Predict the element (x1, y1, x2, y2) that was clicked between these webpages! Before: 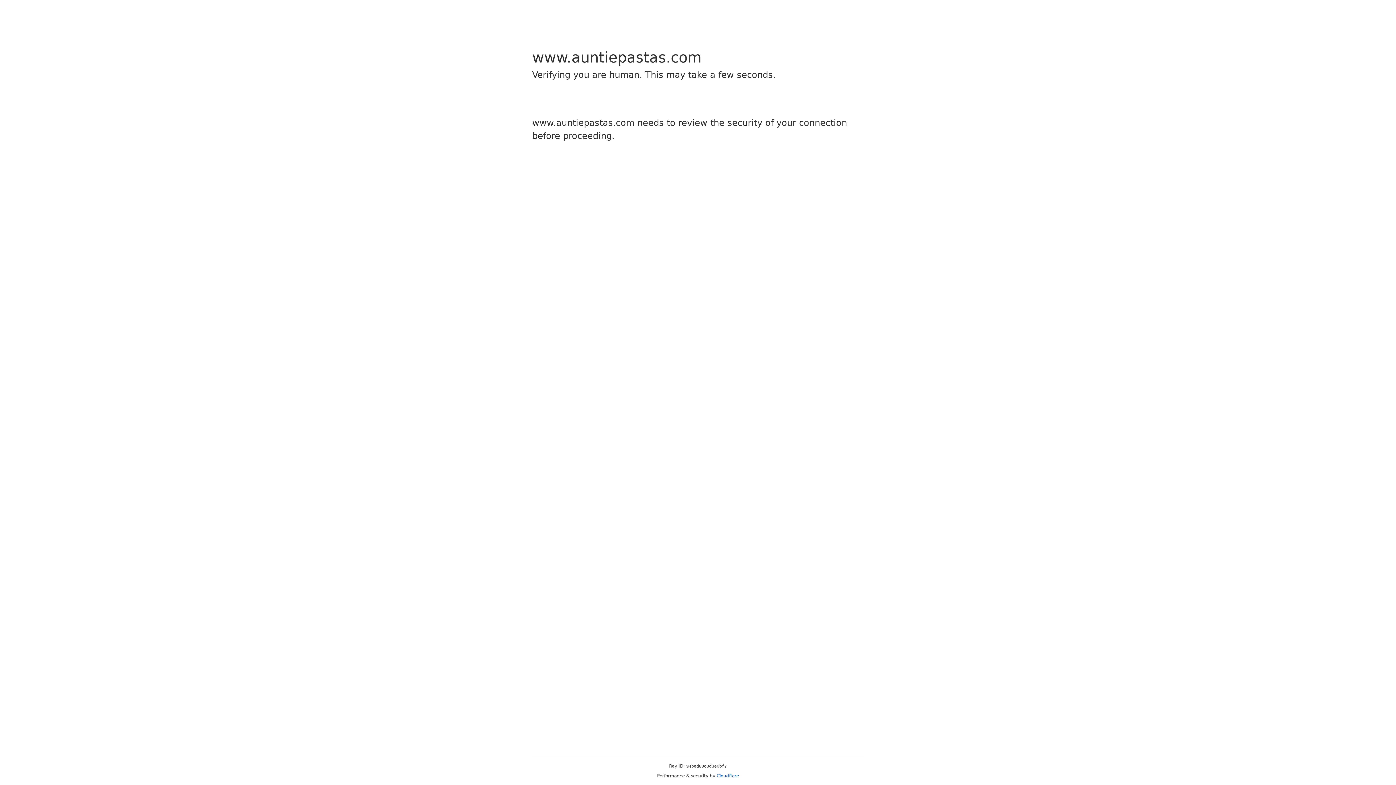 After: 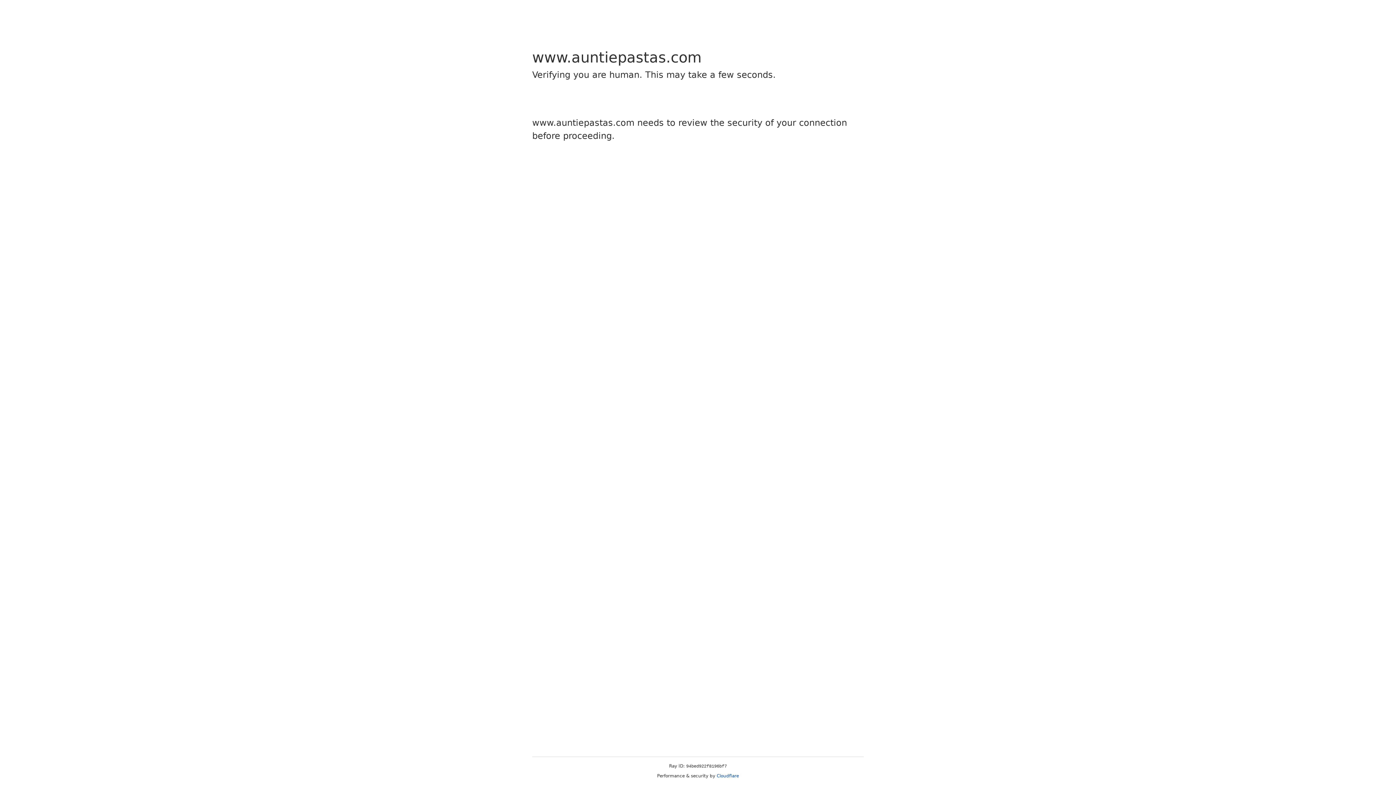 Action: bbox: (716, 773, 739, 778) label: Cloudflare